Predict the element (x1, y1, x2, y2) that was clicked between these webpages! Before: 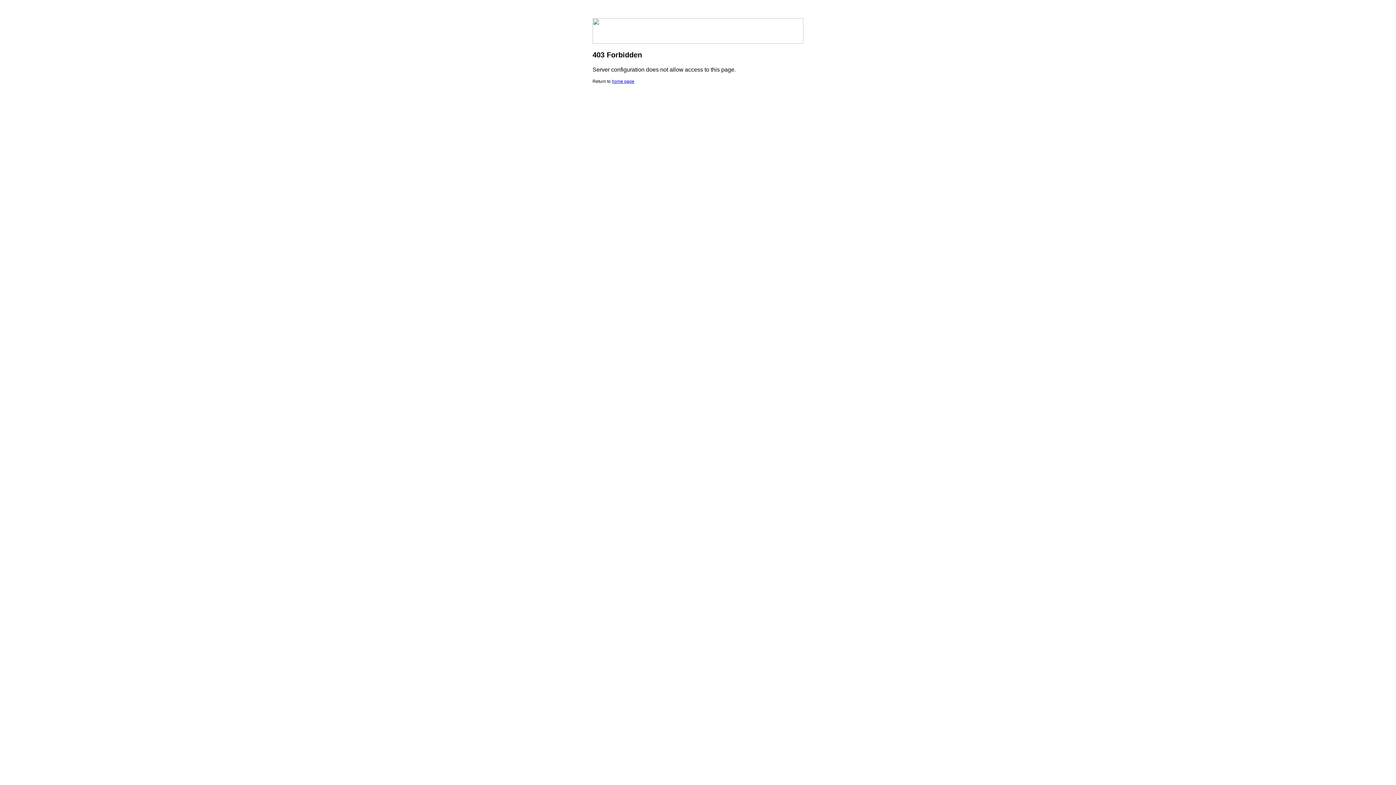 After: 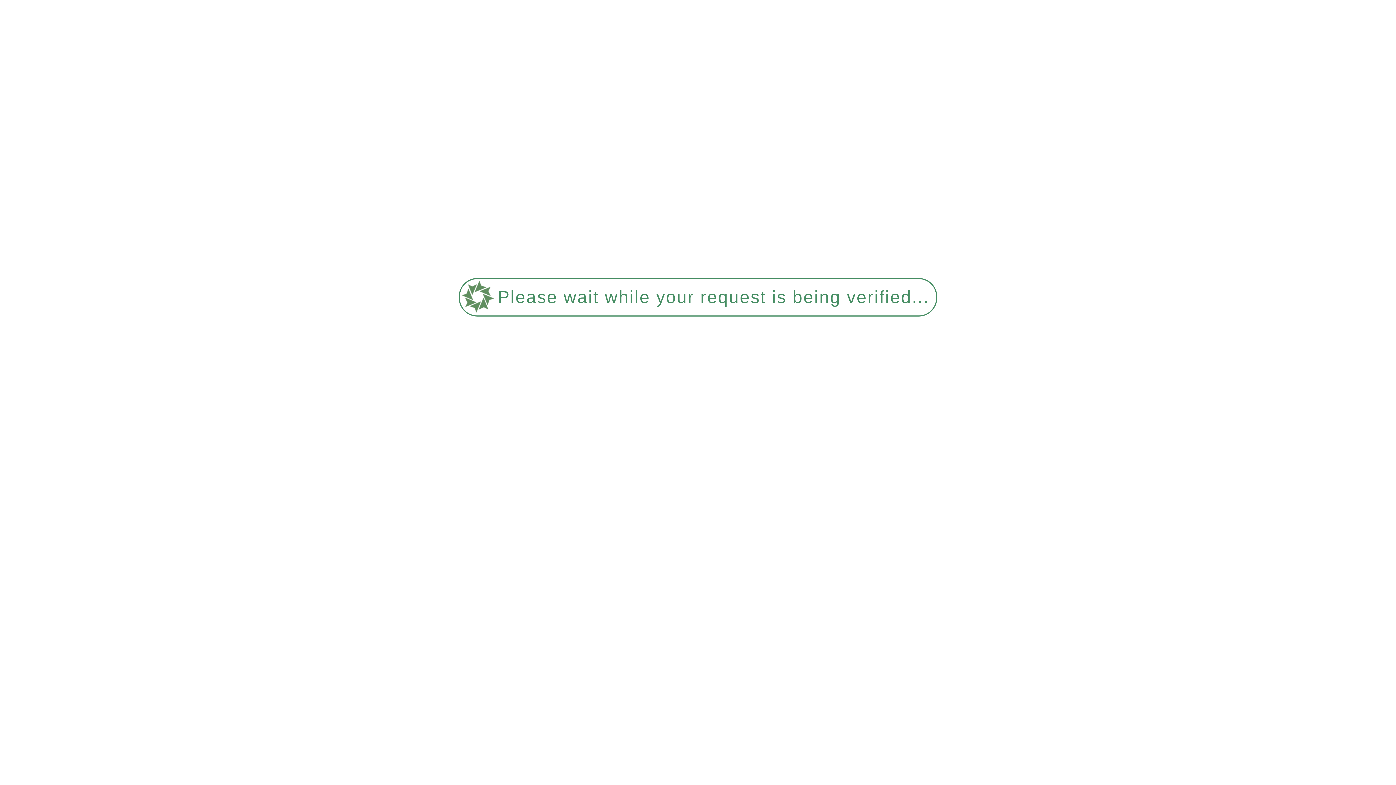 Action: label: home page bbox: (612, 78, 634, 84)